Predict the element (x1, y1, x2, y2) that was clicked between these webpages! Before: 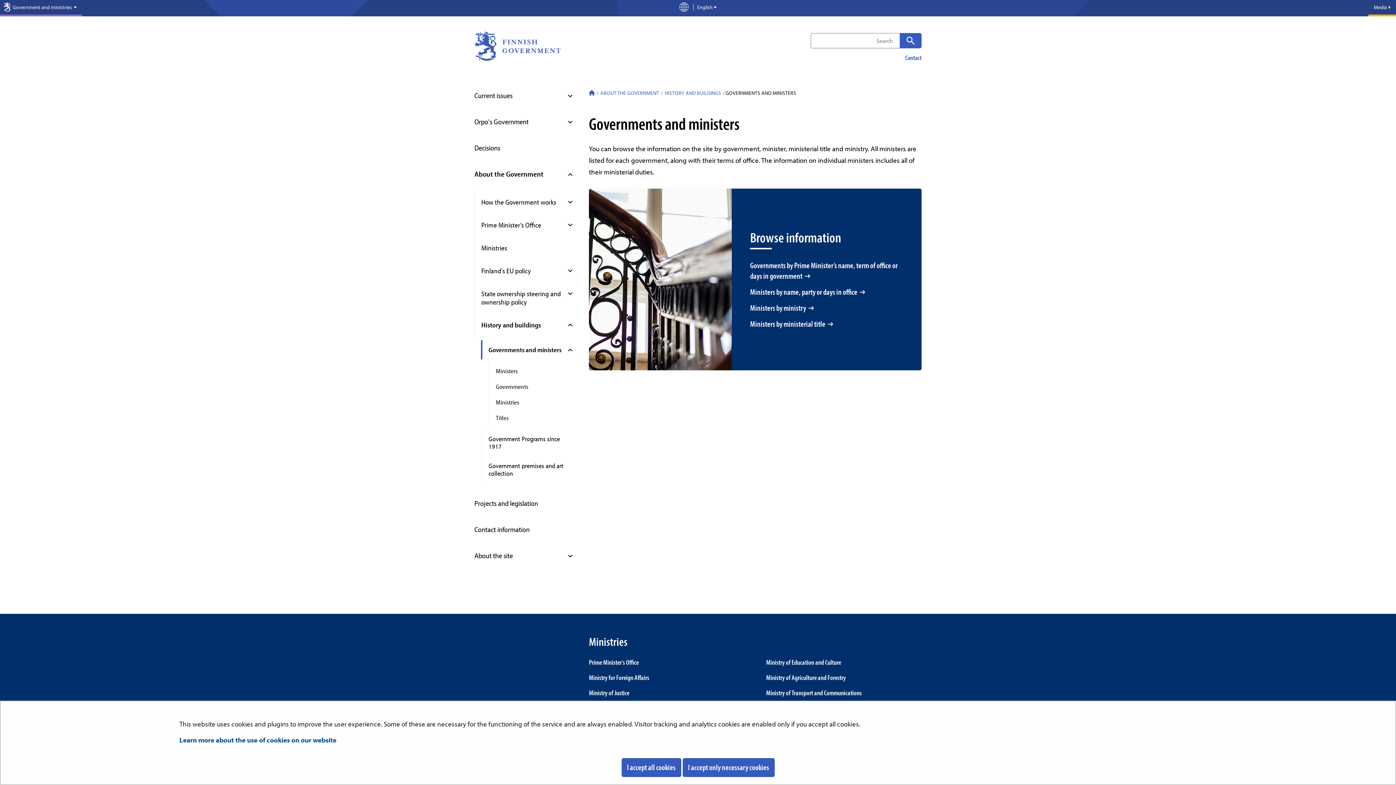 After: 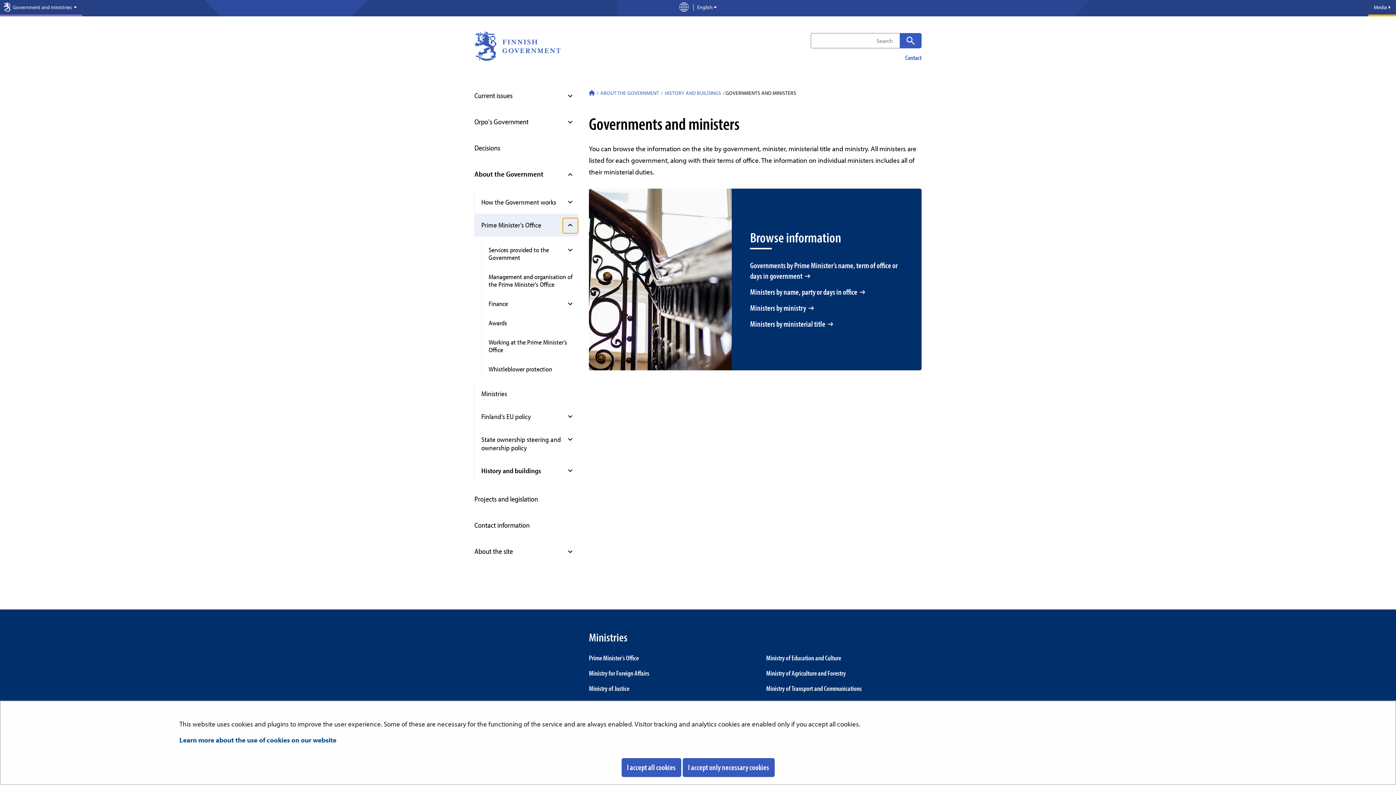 Action: bbox: (562, 218, 578, 233) label: Open submenu, Prime Minister’s Office